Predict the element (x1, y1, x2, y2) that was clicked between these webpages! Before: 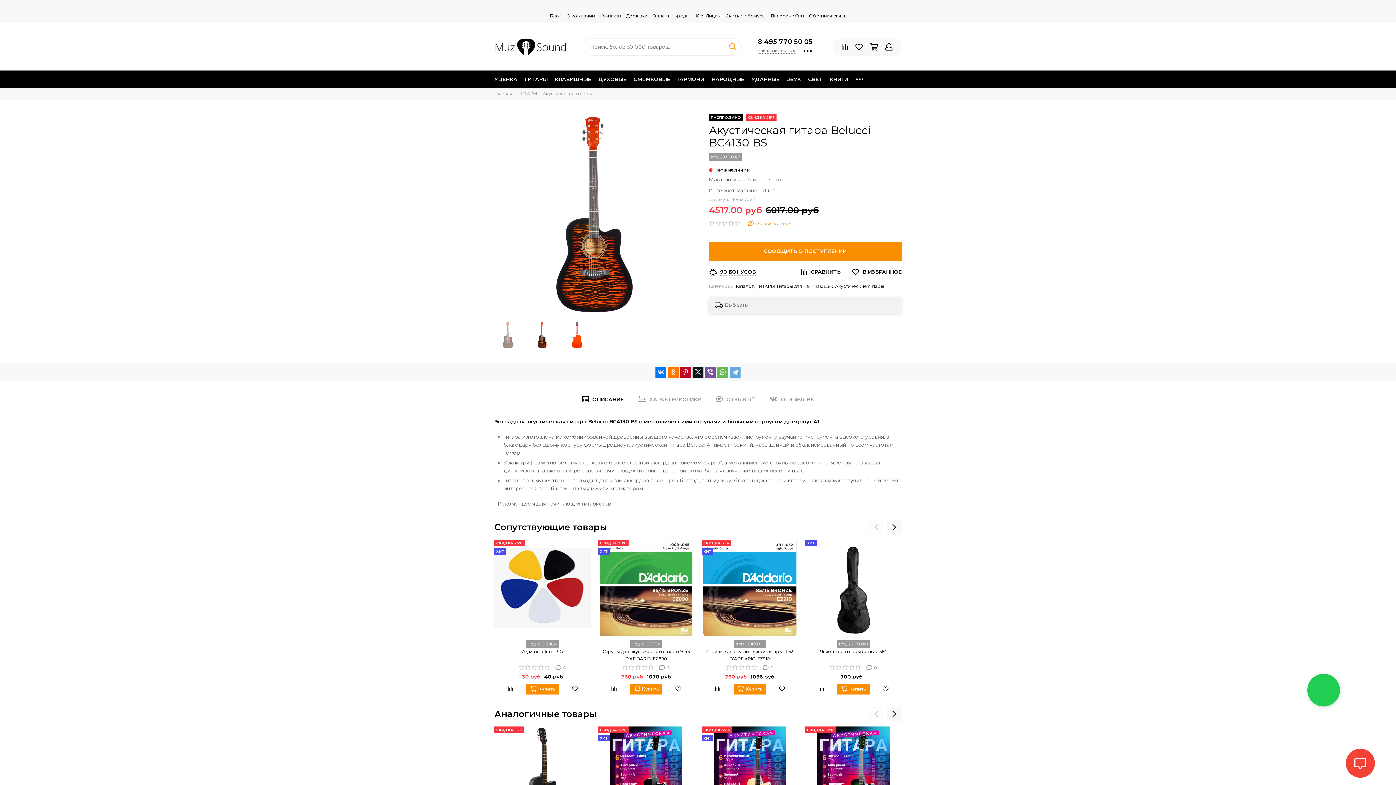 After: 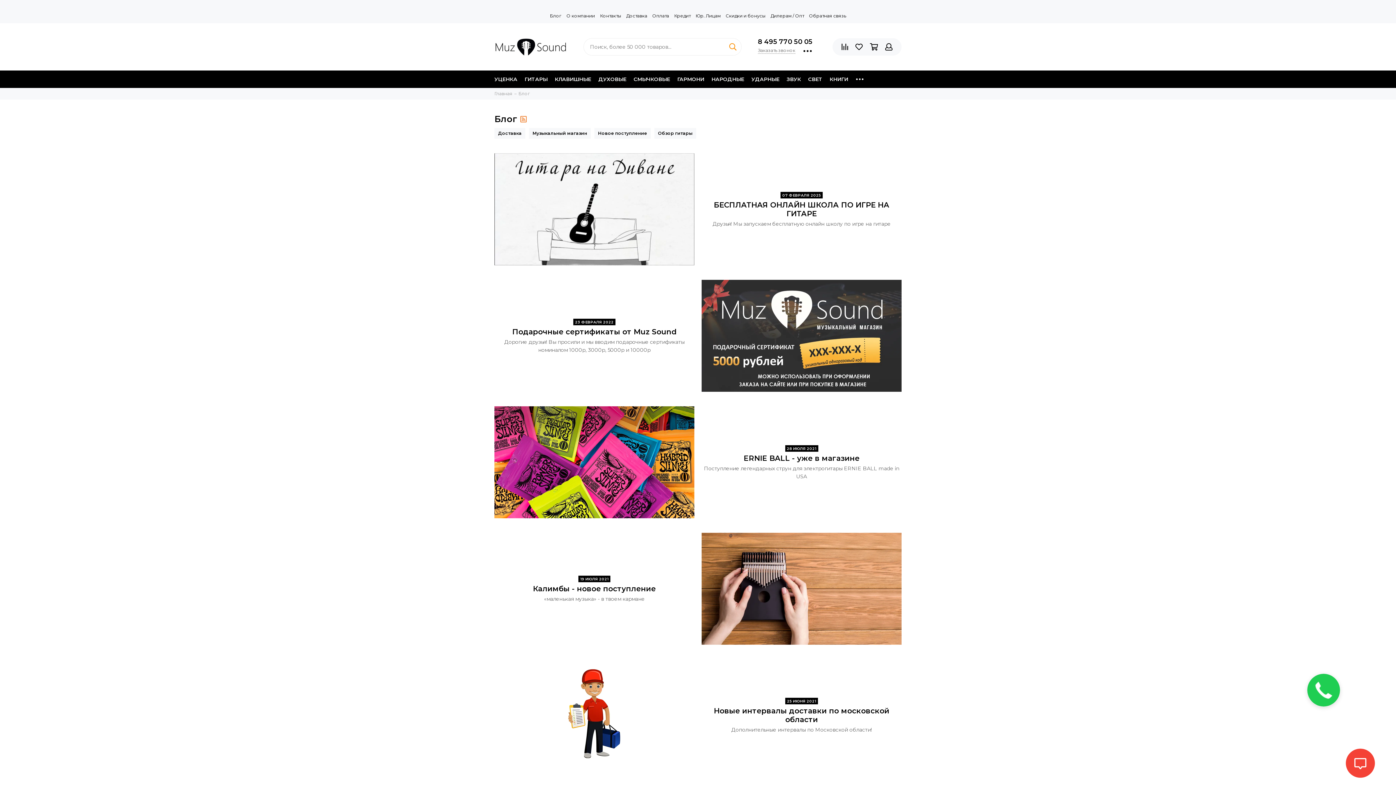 Action: bbox: (550, 13, 561, 18) label: Блог